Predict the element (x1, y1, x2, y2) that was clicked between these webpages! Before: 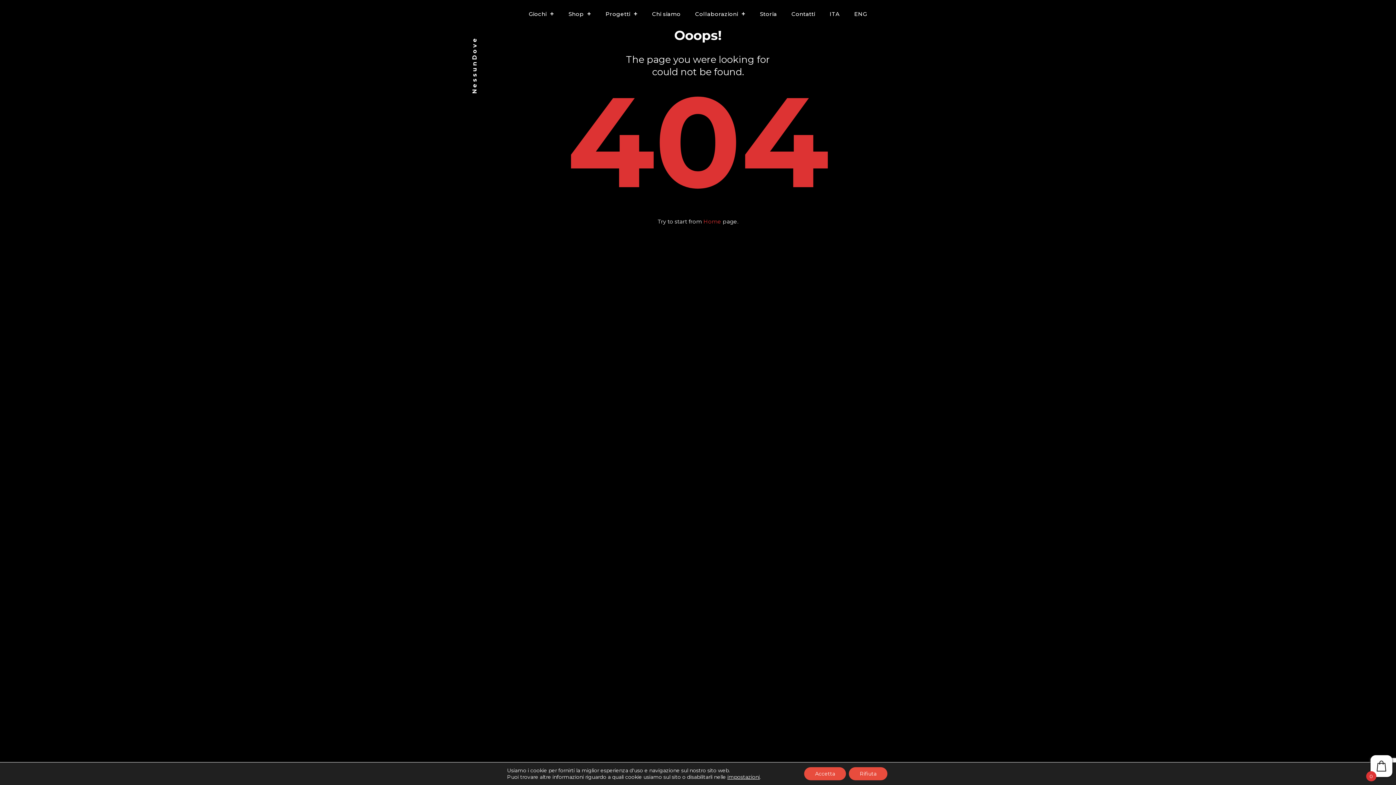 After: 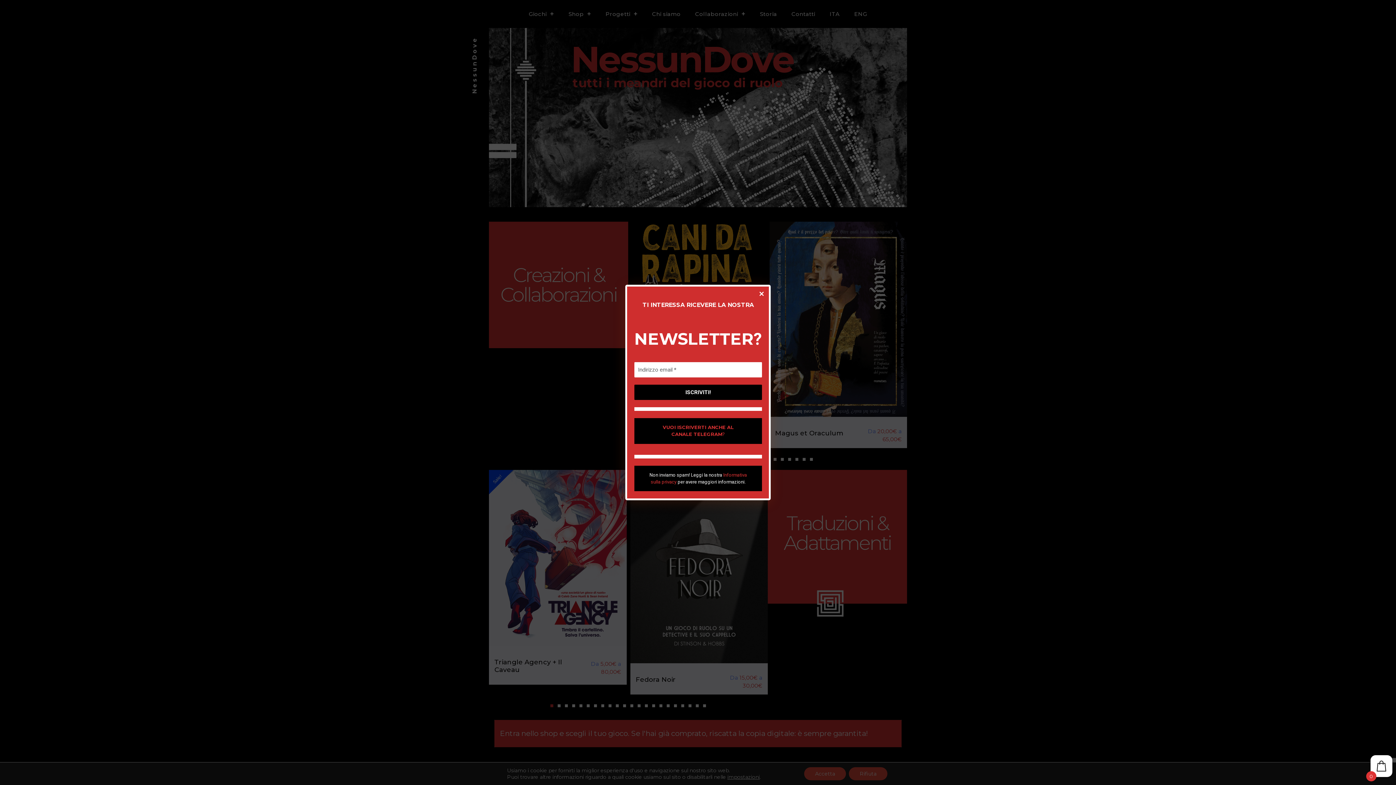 Action: bbox: (471, 36, 478, 93) label: NessunDove